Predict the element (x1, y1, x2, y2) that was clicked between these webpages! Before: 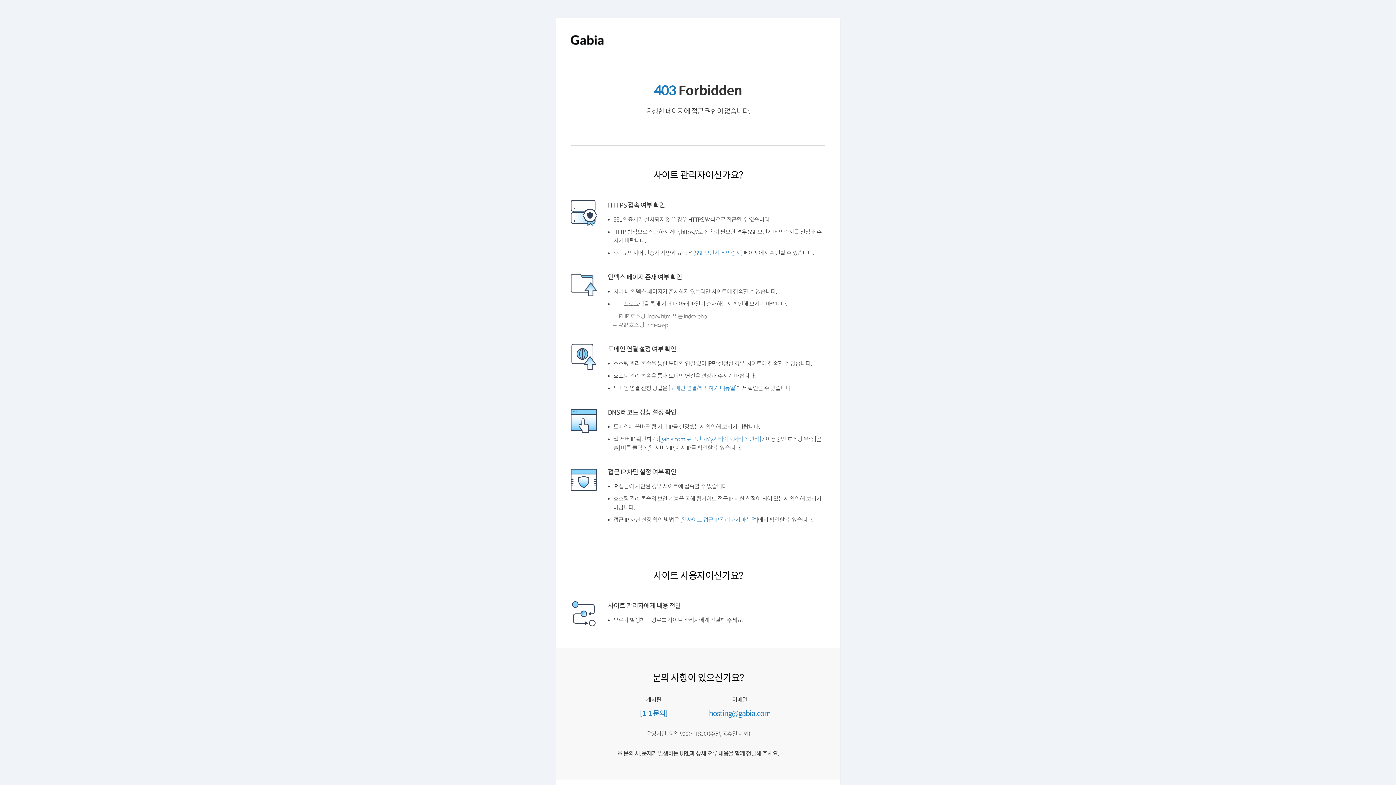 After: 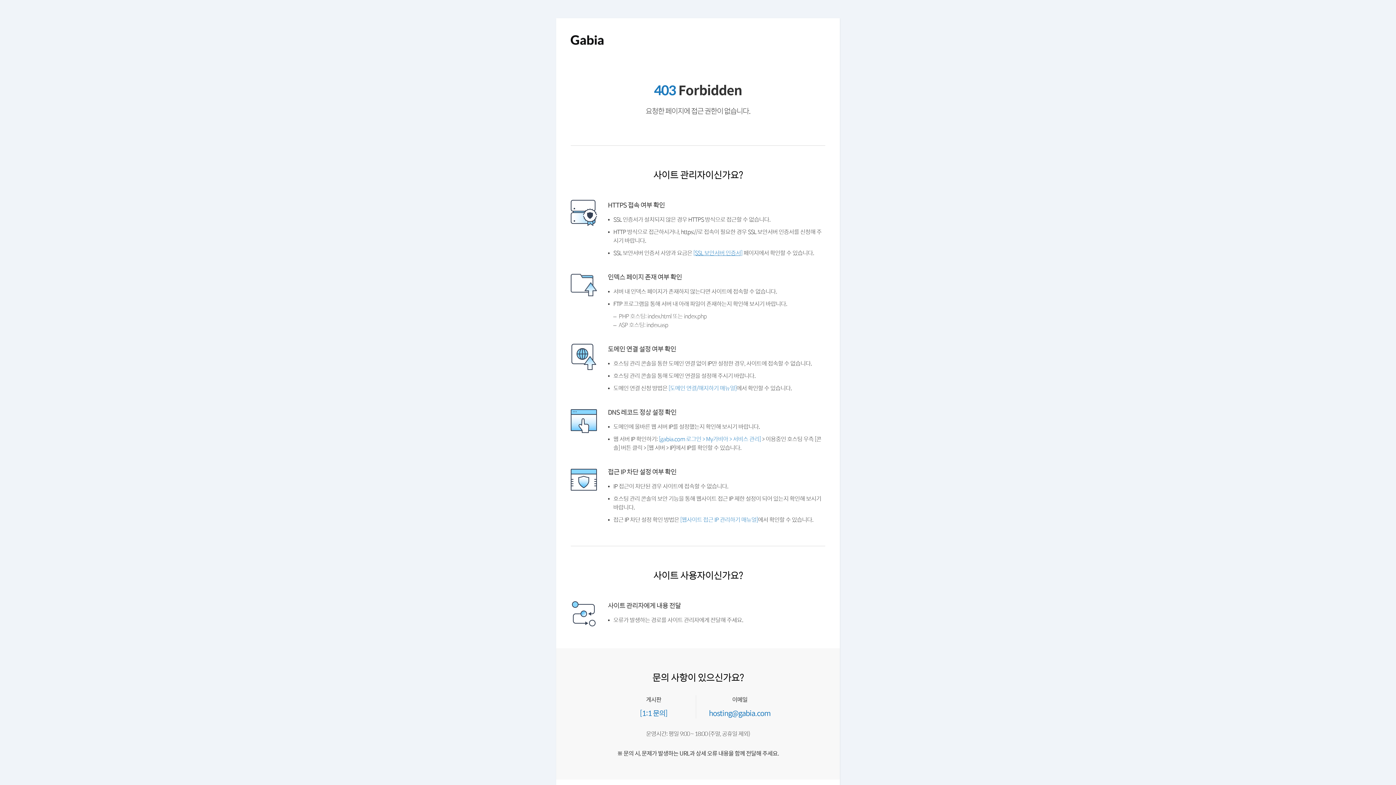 Action: bbox: (699, 250, 752, 256) label: [SSL 보안서버 인증서]